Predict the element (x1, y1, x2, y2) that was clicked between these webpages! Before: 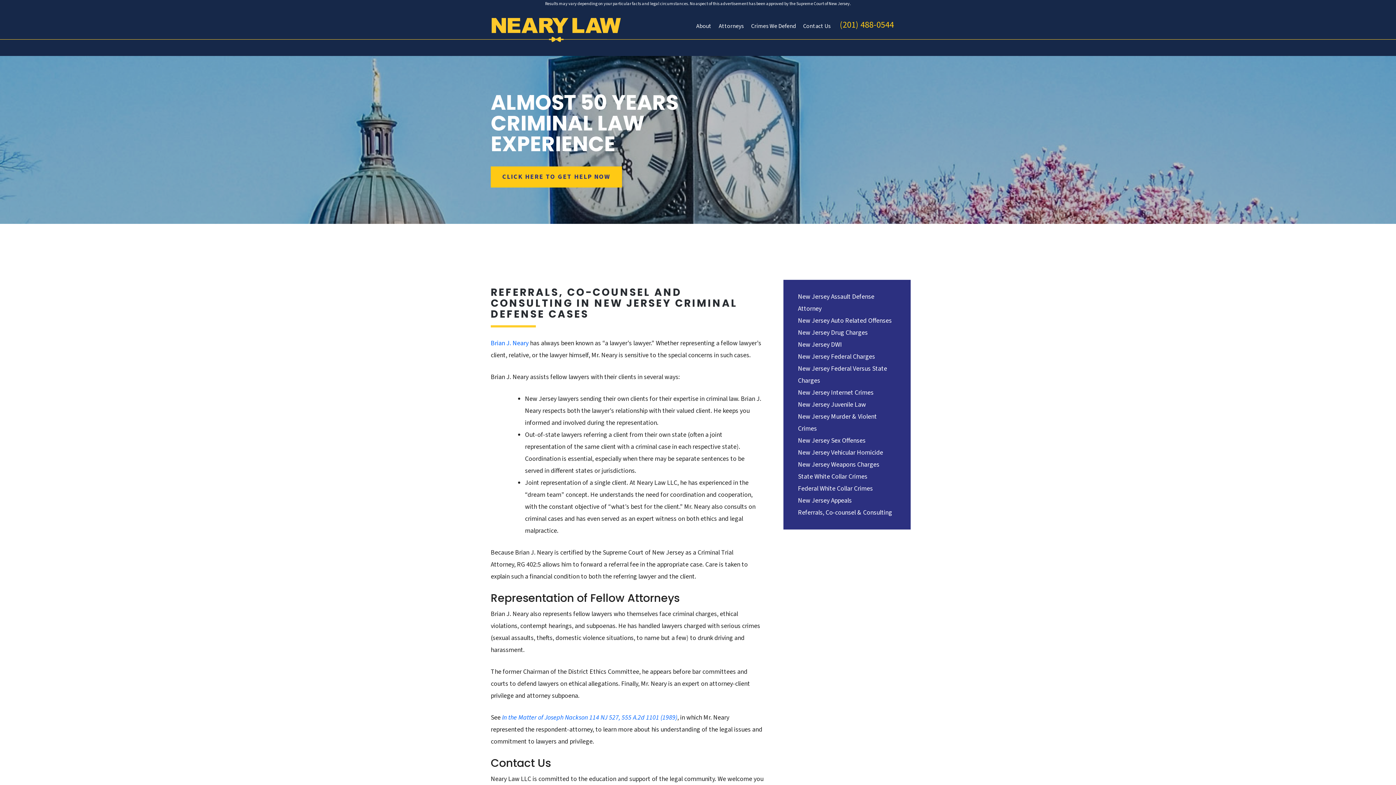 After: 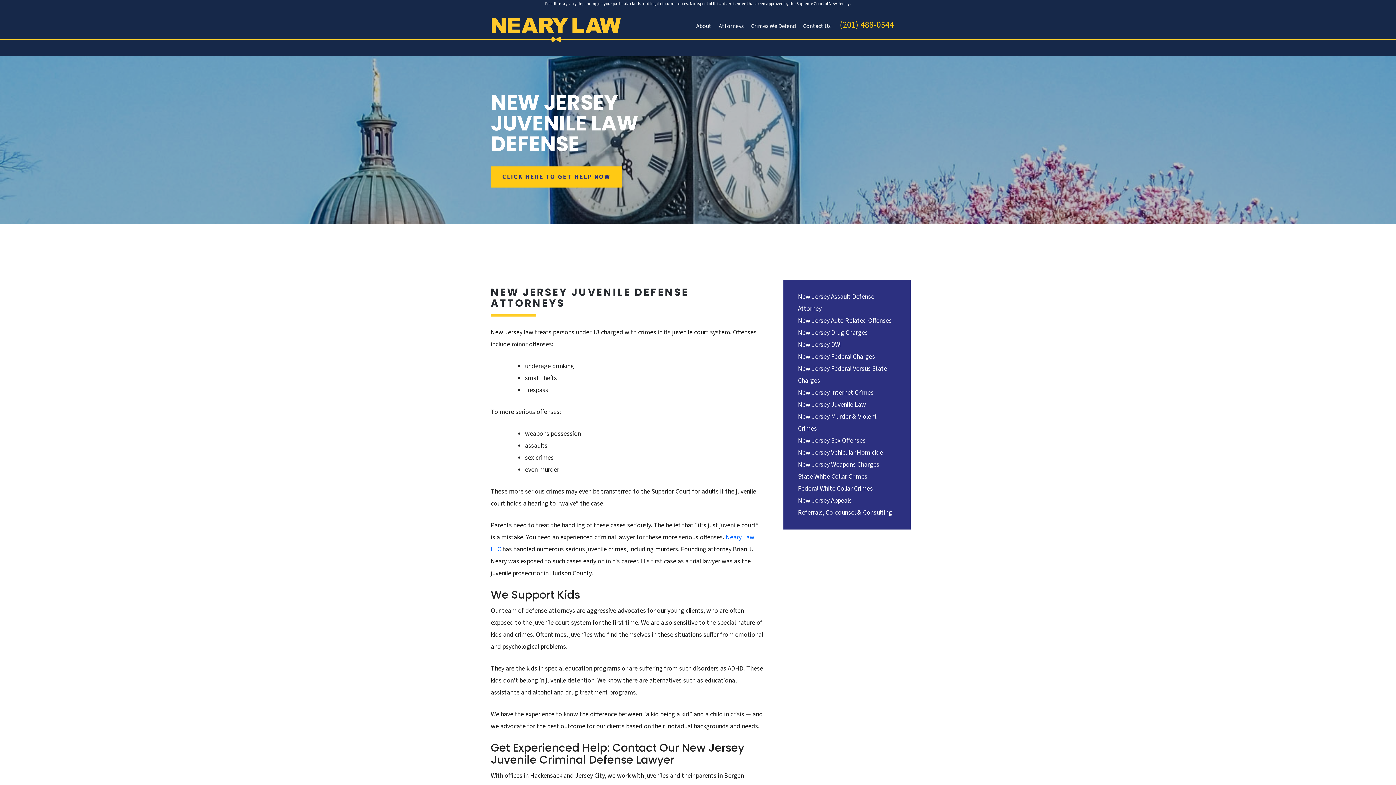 Action: label: New Jersey Juvenile Law bbox: (798, 400, 866, 409)